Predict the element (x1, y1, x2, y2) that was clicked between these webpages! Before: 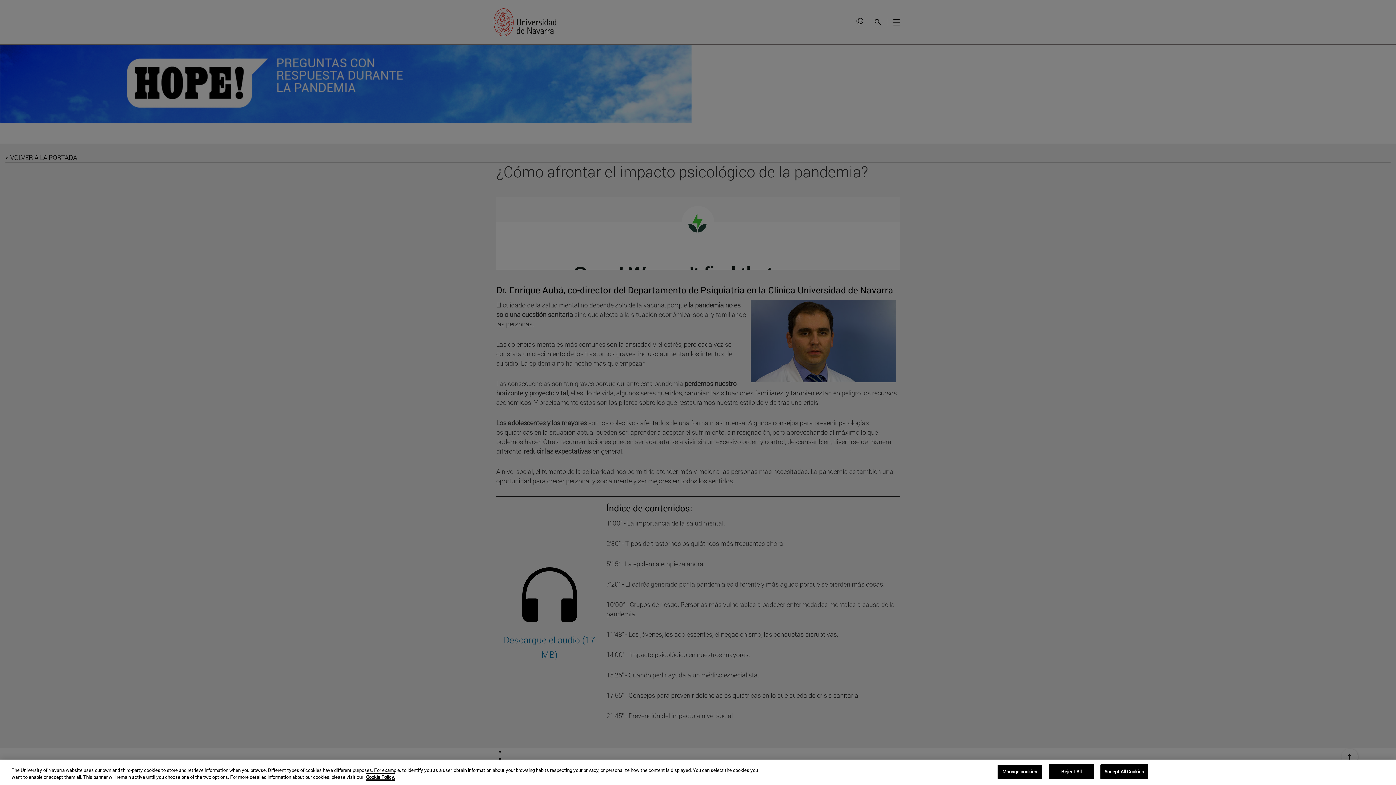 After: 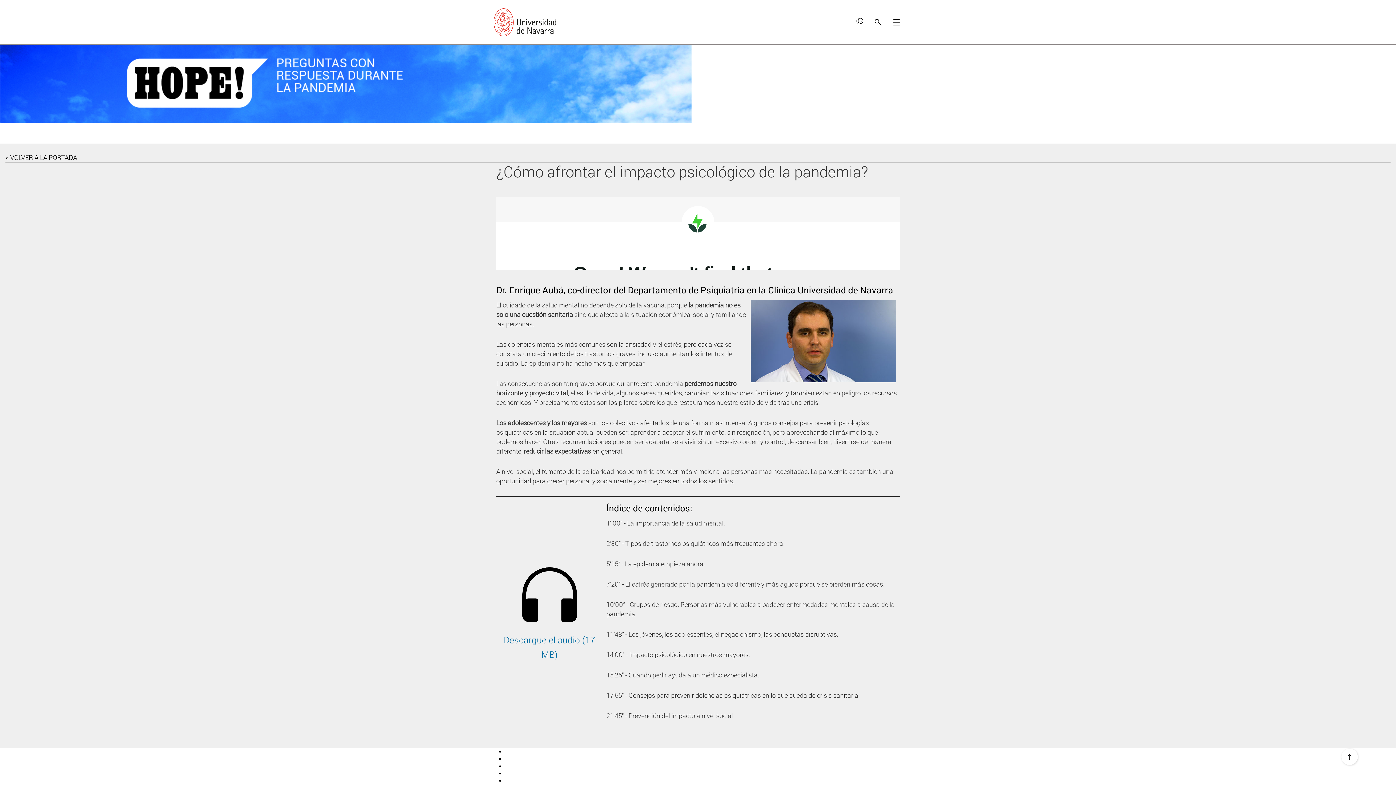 Action: label: Accept All Cookies bbox: (1100, 764, 1148, 779)